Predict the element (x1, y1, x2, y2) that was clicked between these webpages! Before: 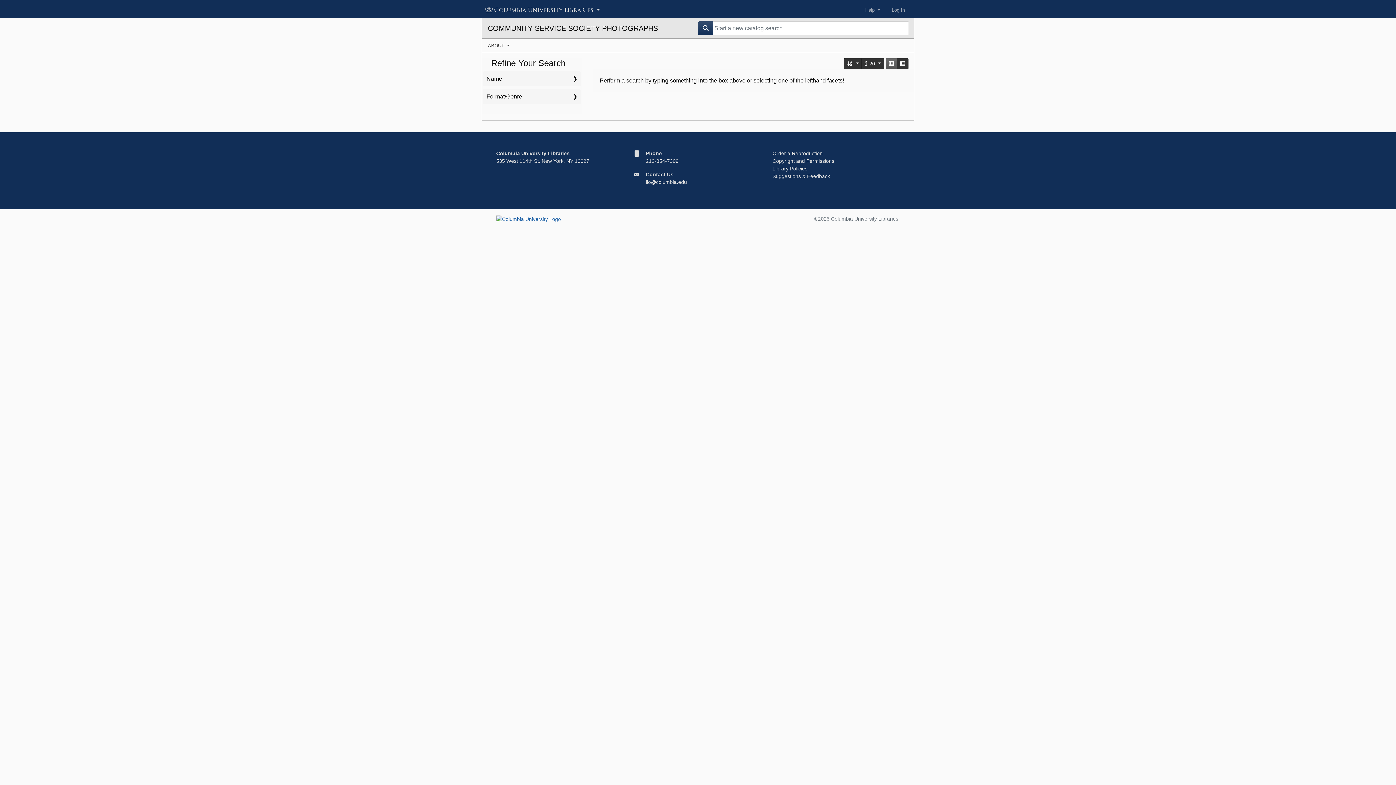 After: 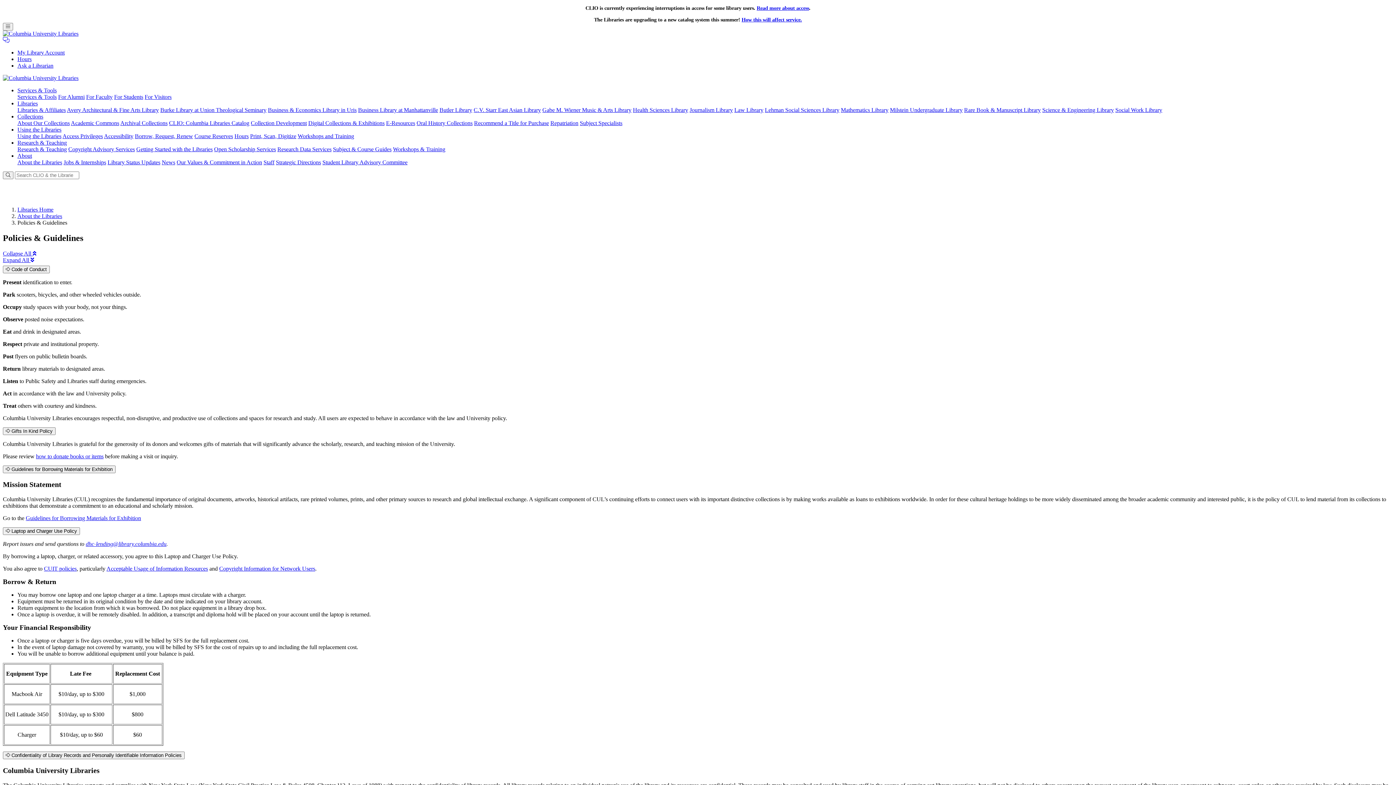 Action: label: Library Policies bbox: (772, 165, 807, 171)